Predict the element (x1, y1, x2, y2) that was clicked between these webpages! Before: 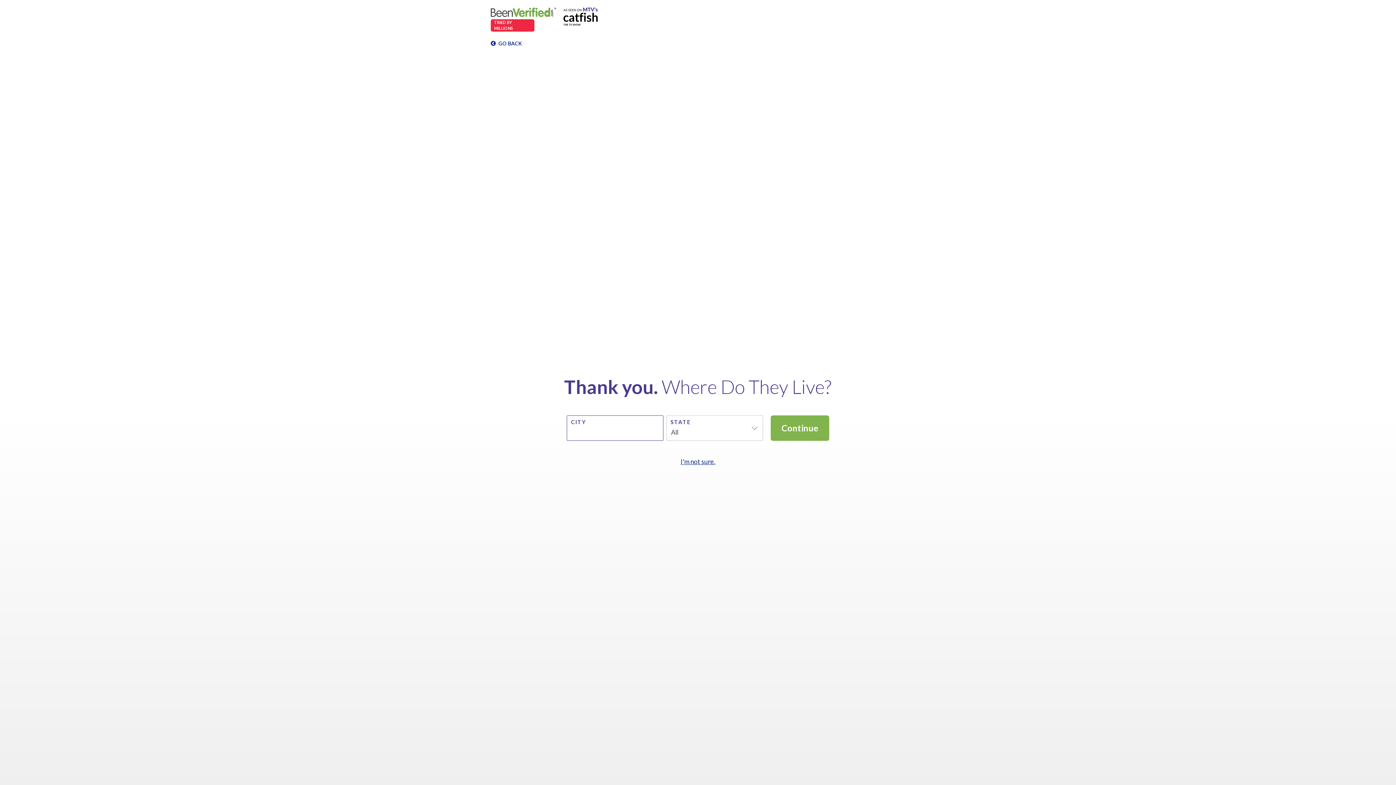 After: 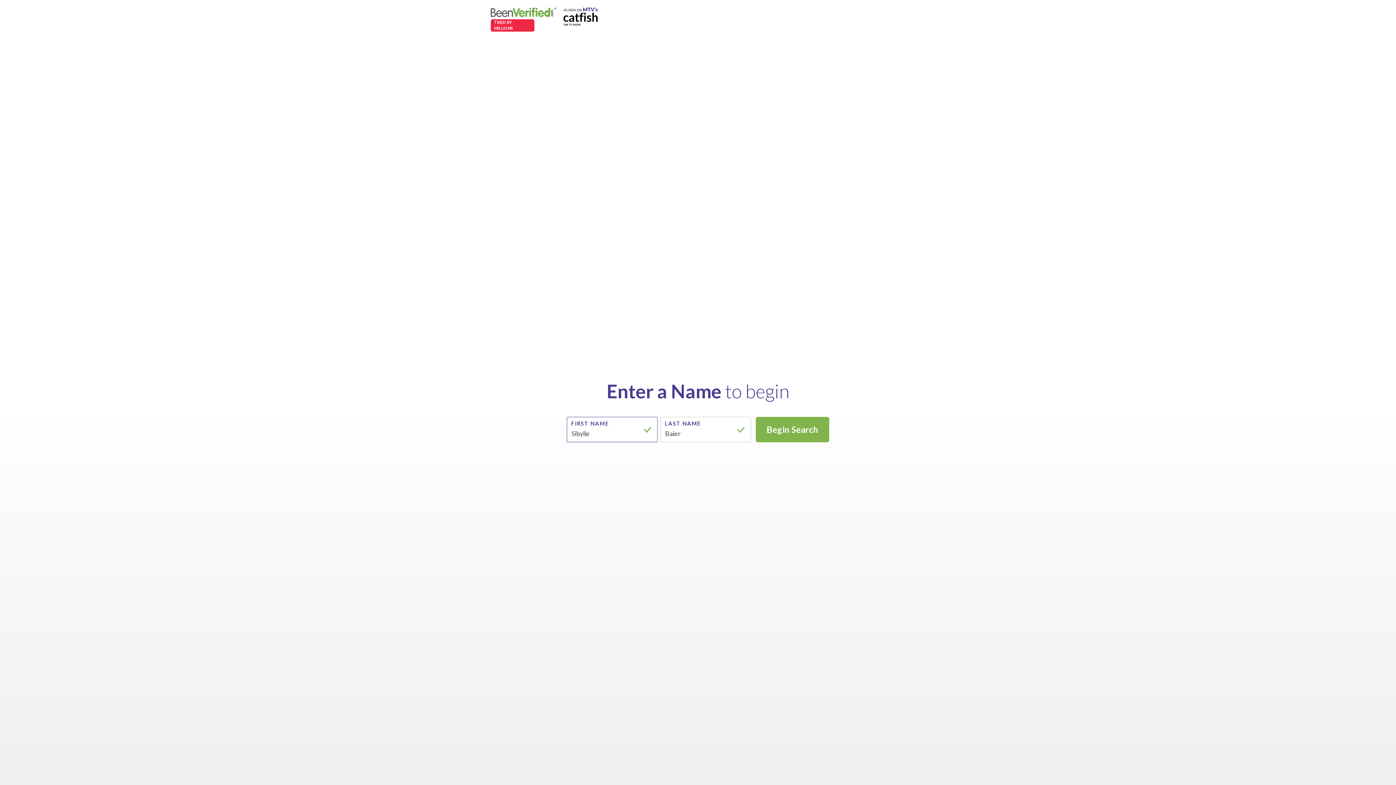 Action: label:  GO BACK bbox: (490, 39, 522, 47)